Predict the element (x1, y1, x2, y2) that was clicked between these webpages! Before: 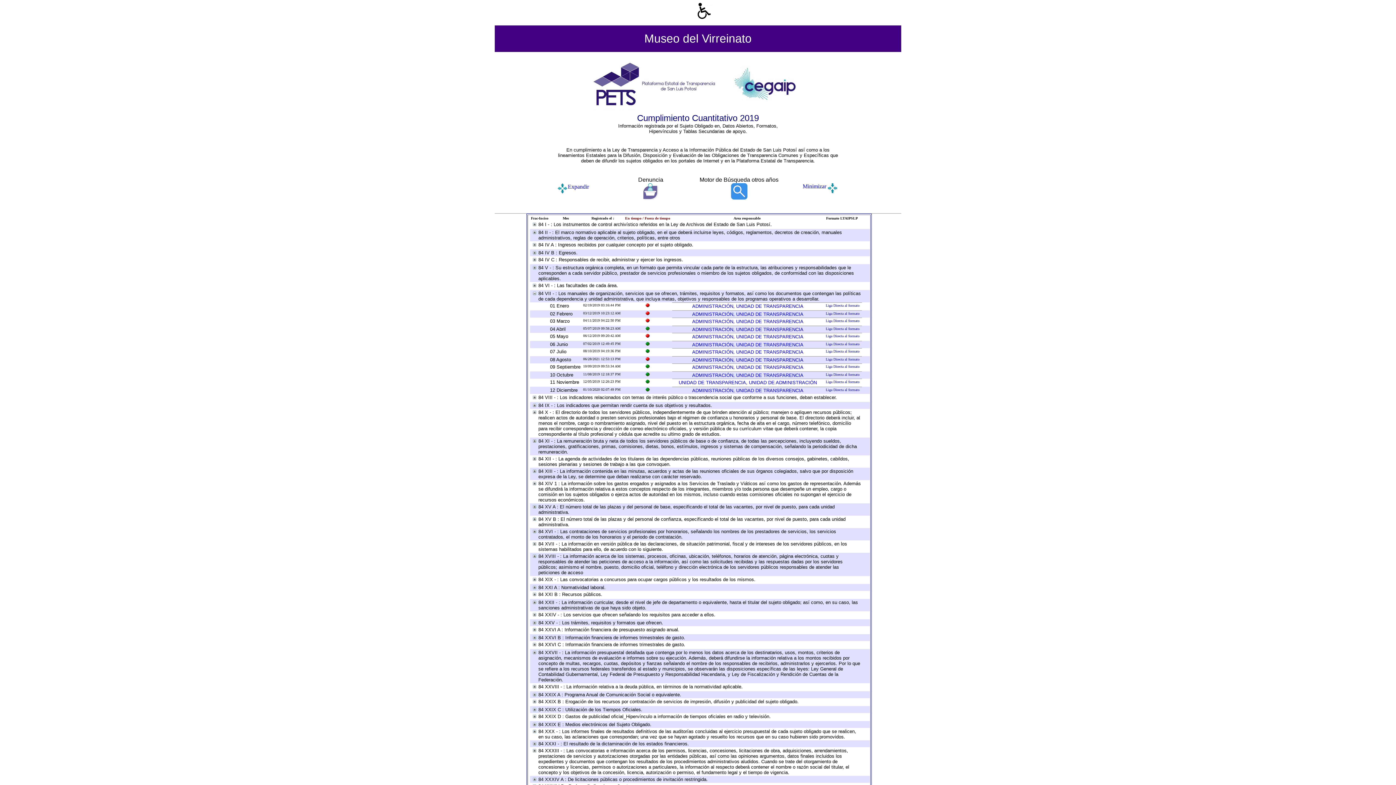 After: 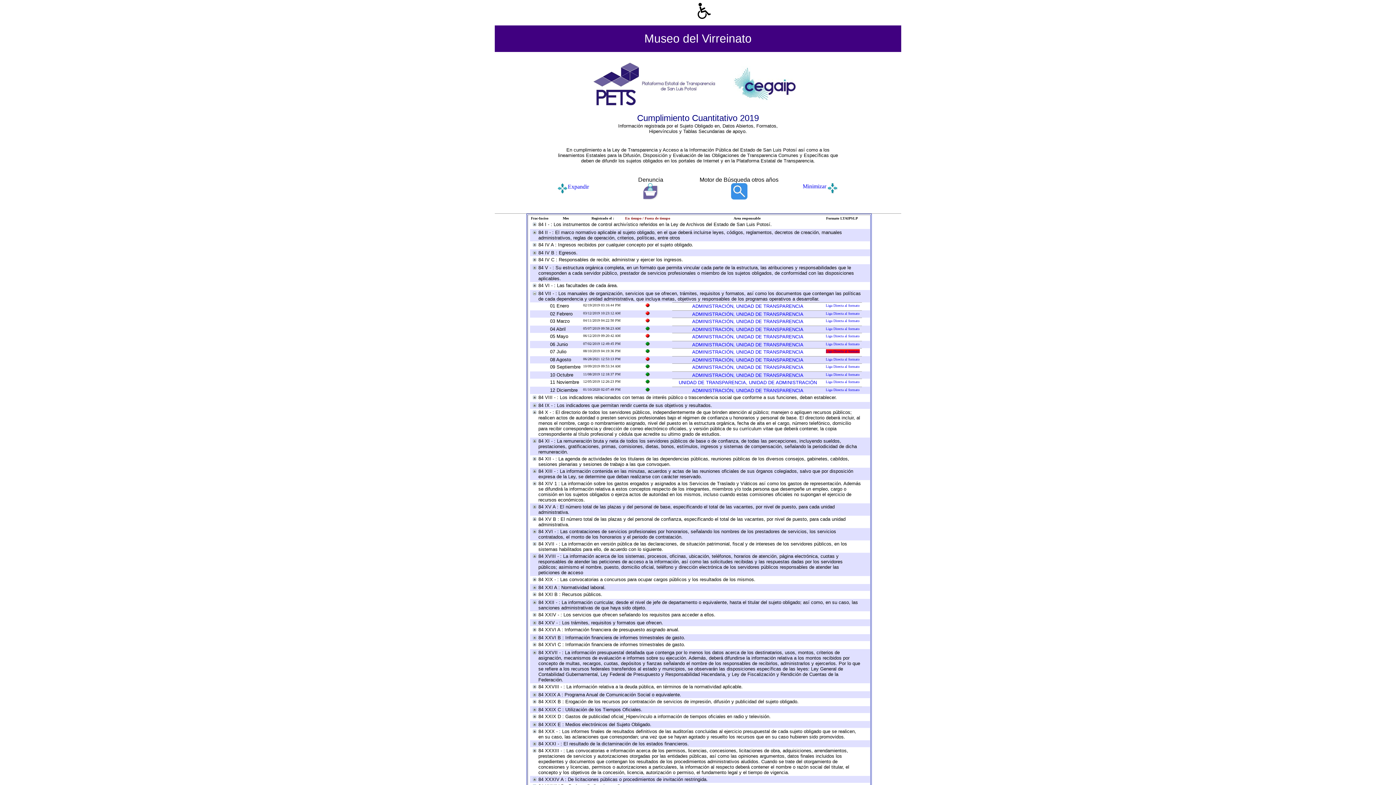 Action: bbox: (826, 349, 859, 353) label: Liga Directa al formato